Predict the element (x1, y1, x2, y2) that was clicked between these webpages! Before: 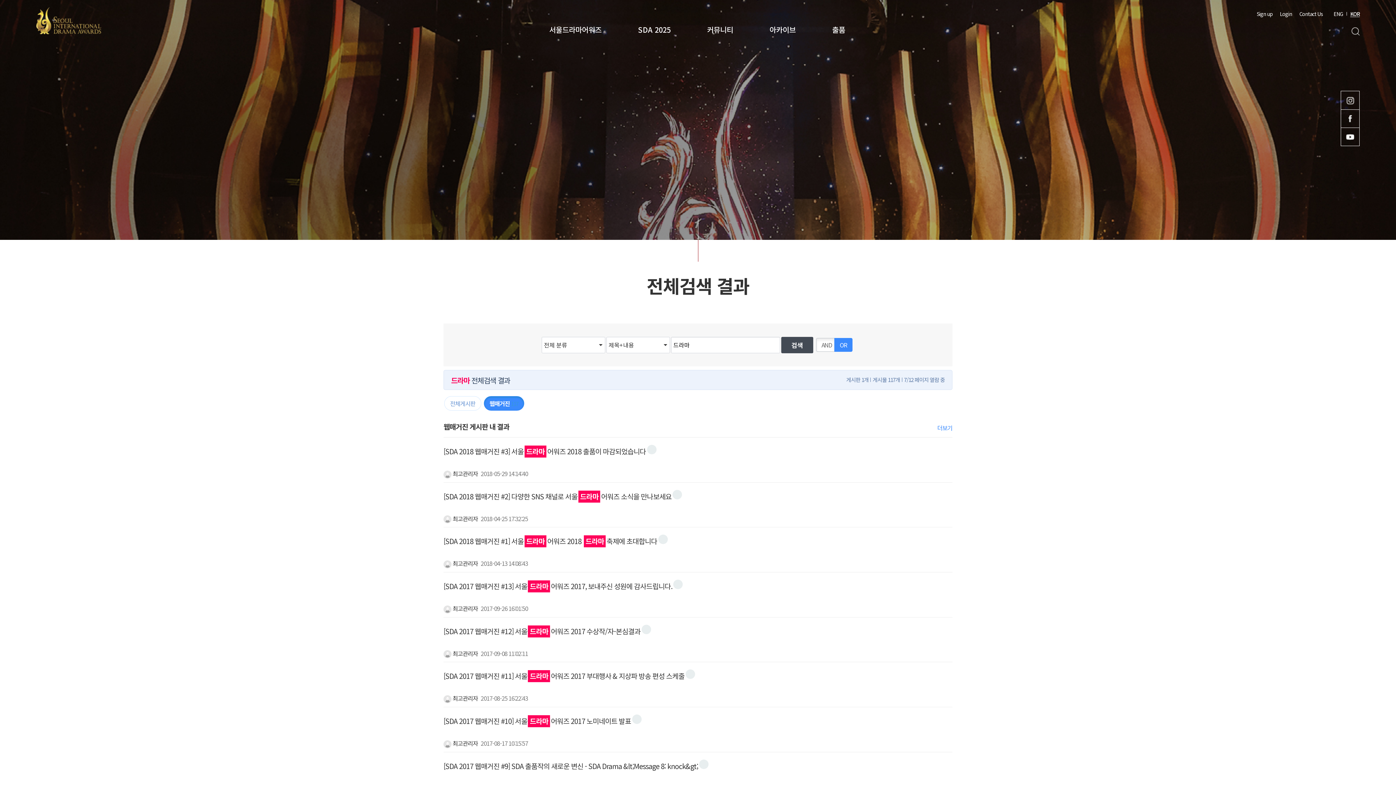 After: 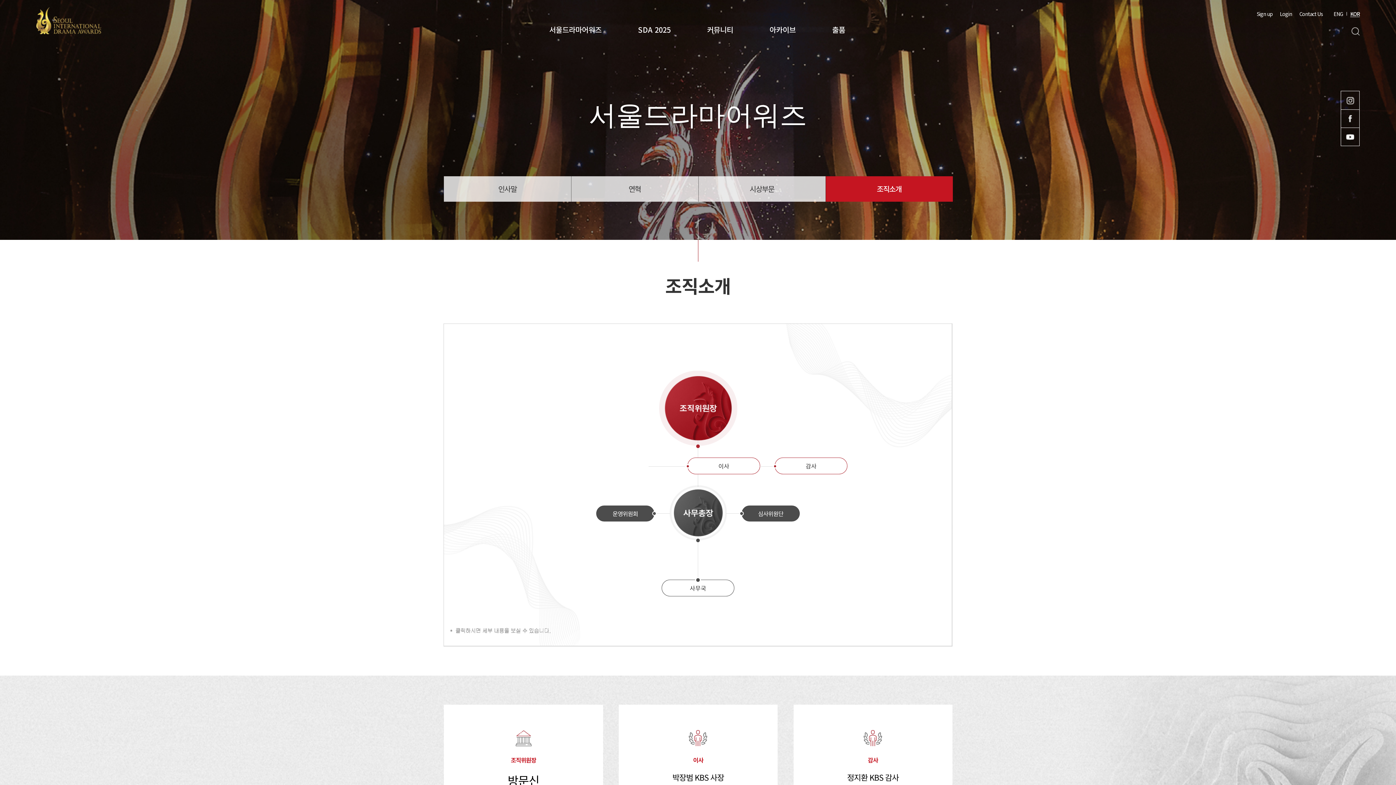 Action: label: Contact Us bbox: (1299, 10, 1323, 17)